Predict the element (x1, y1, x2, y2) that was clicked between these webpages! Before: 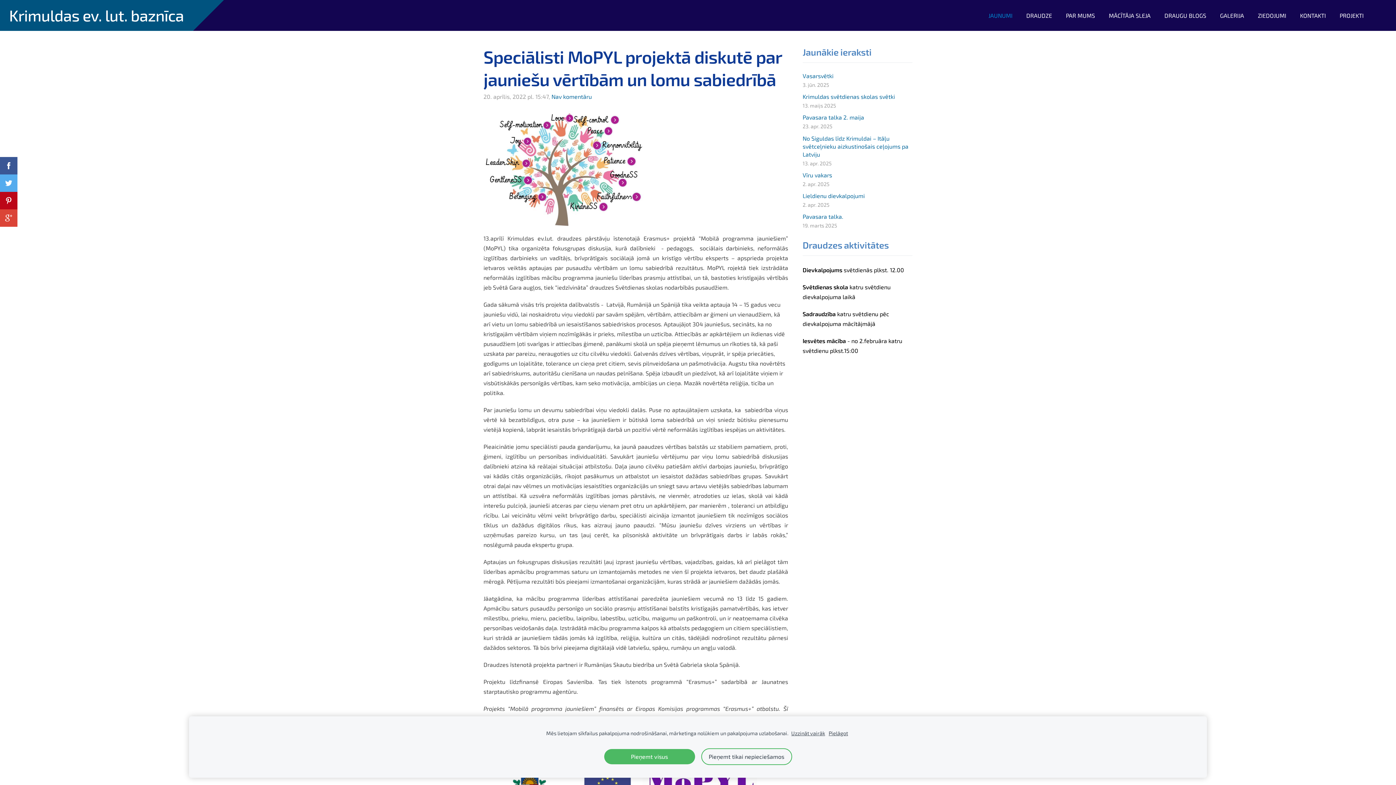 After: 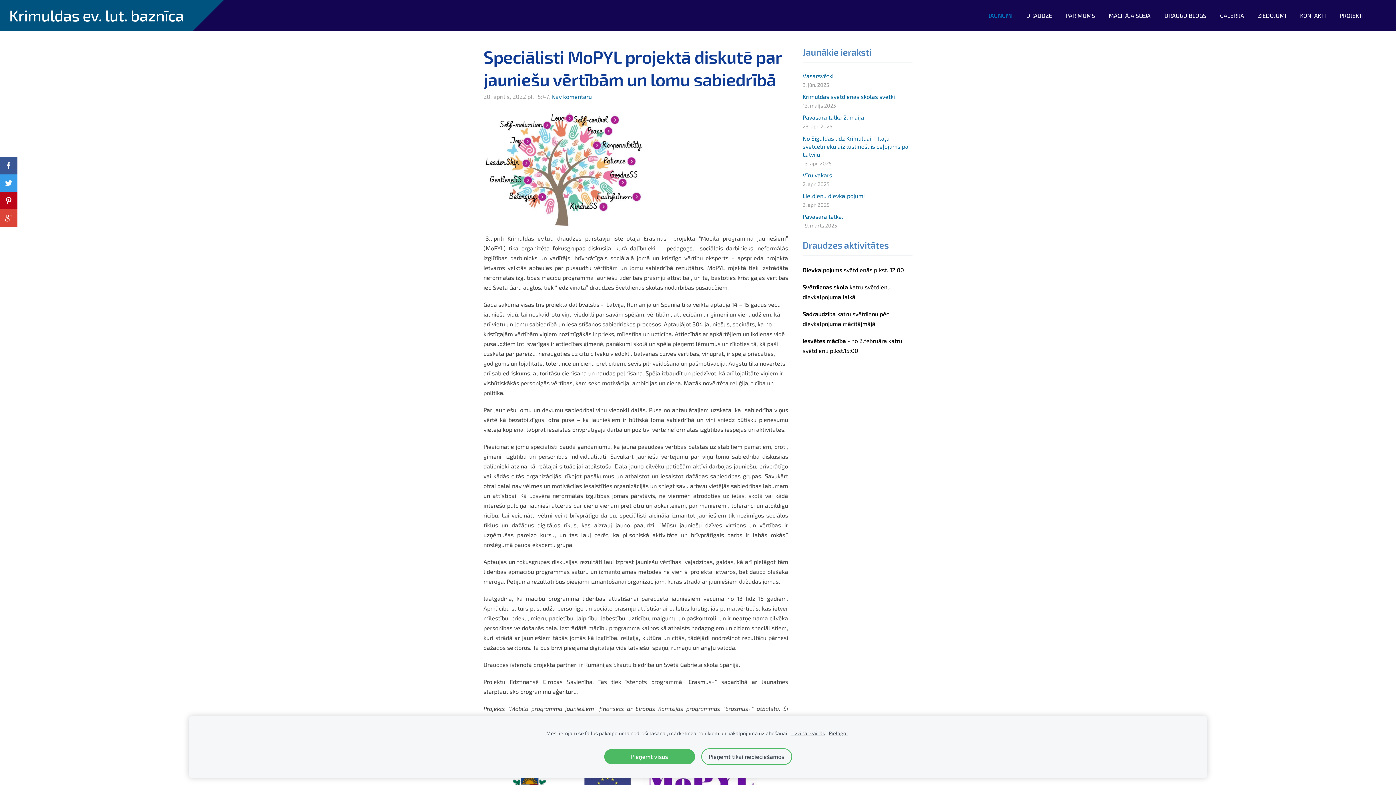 Action: bbox: (0, 174, 17, 192)